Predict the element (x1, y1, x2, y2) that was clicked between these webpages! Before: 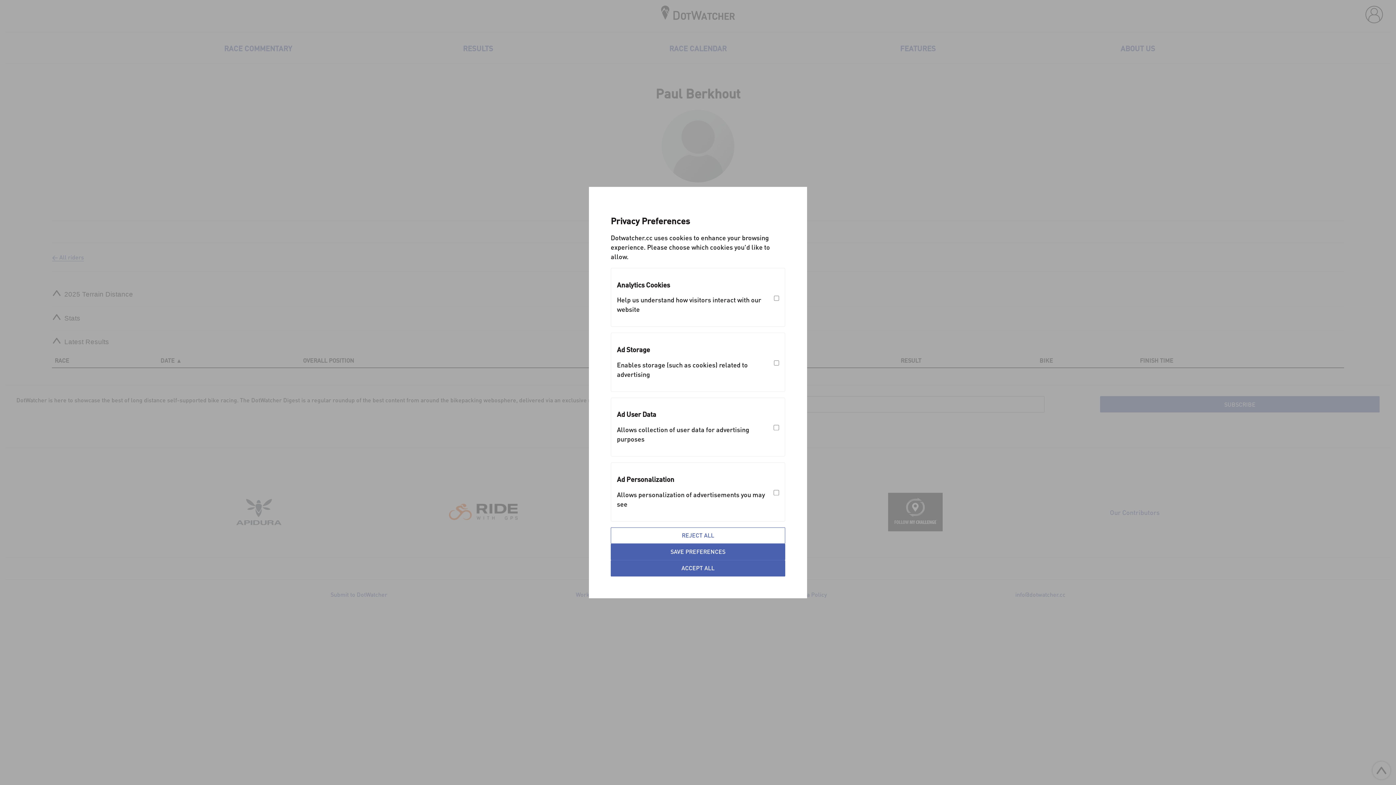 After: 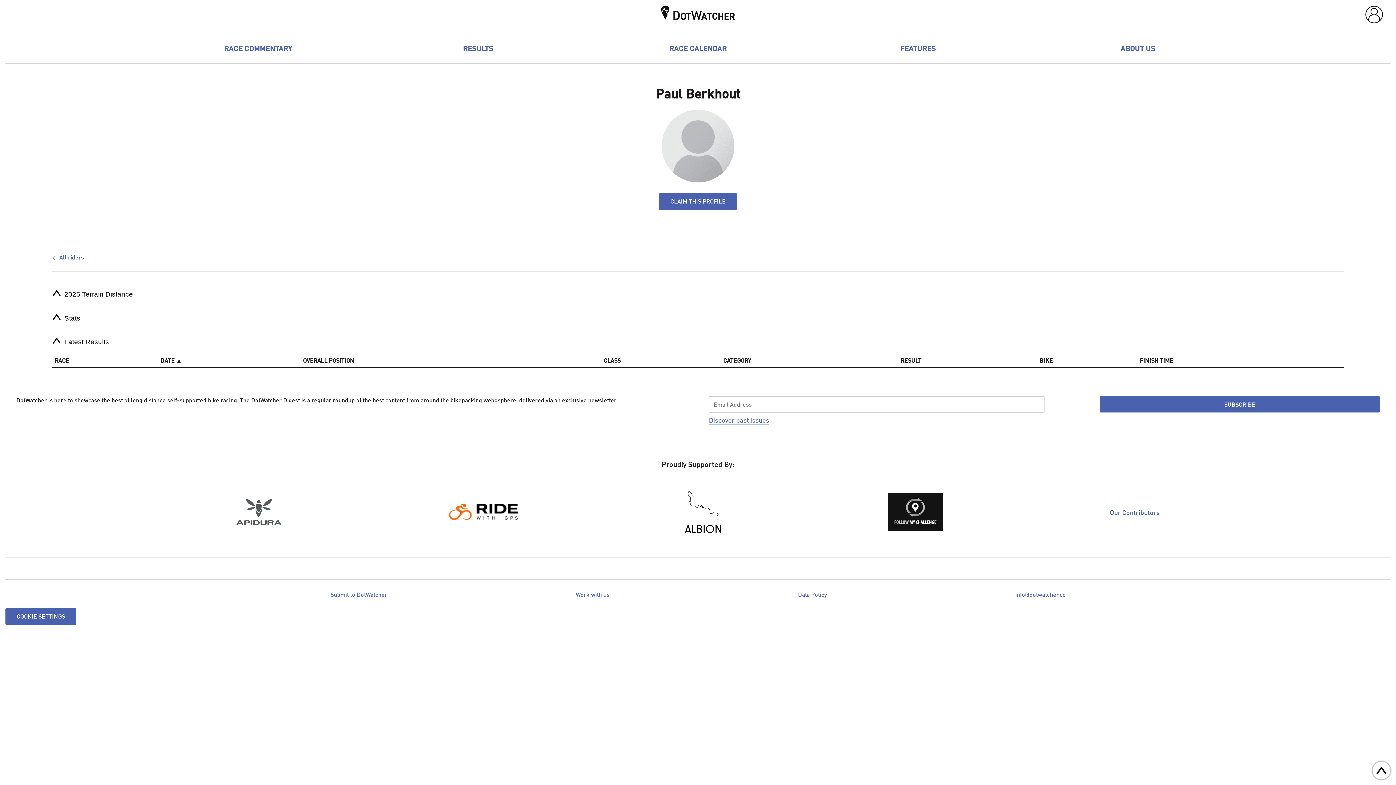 Action: label: SAVE PREFERENCES bbox: (610, 543, 785, 560)